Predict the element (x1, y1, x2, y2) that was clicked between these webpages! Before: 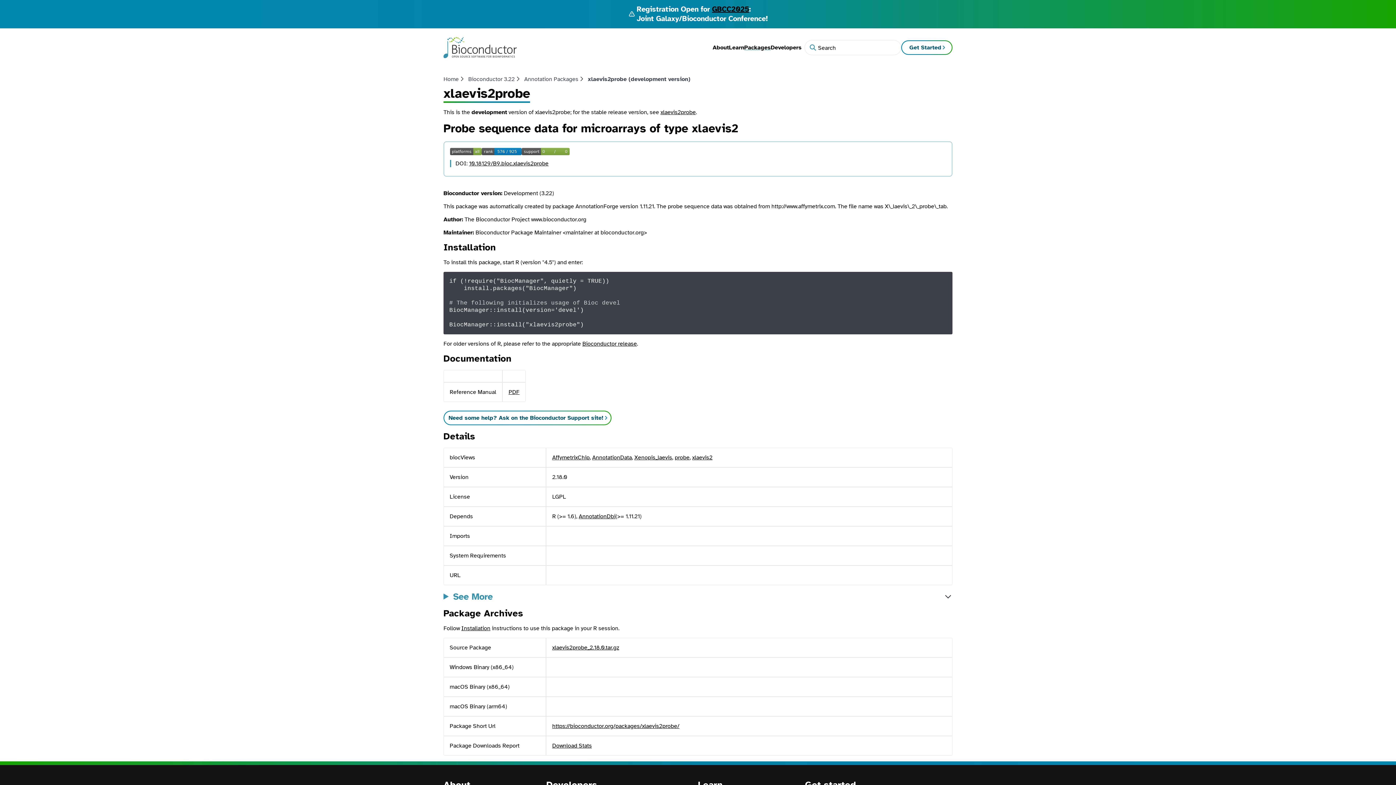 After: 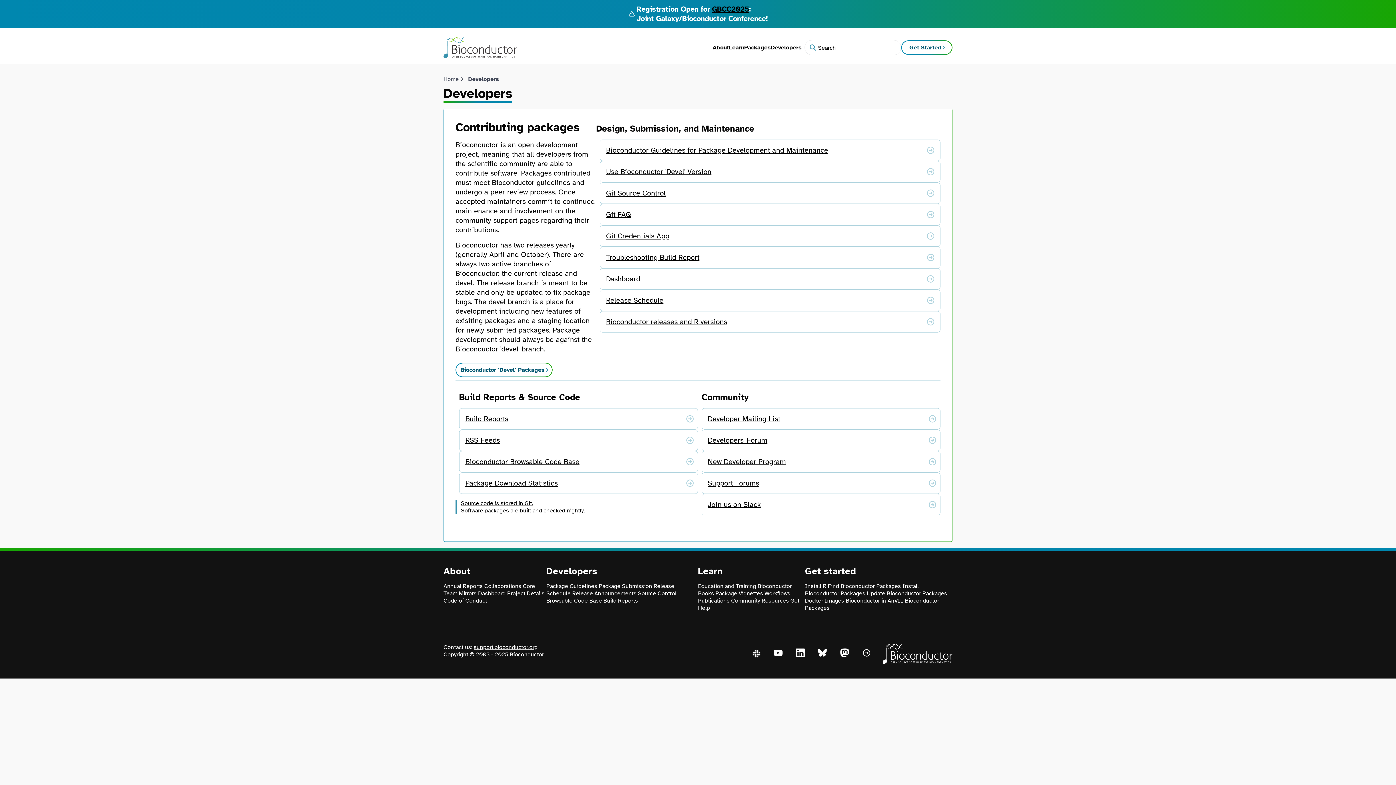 Action: bbox: (770, 43, 801, 51) label: Developers